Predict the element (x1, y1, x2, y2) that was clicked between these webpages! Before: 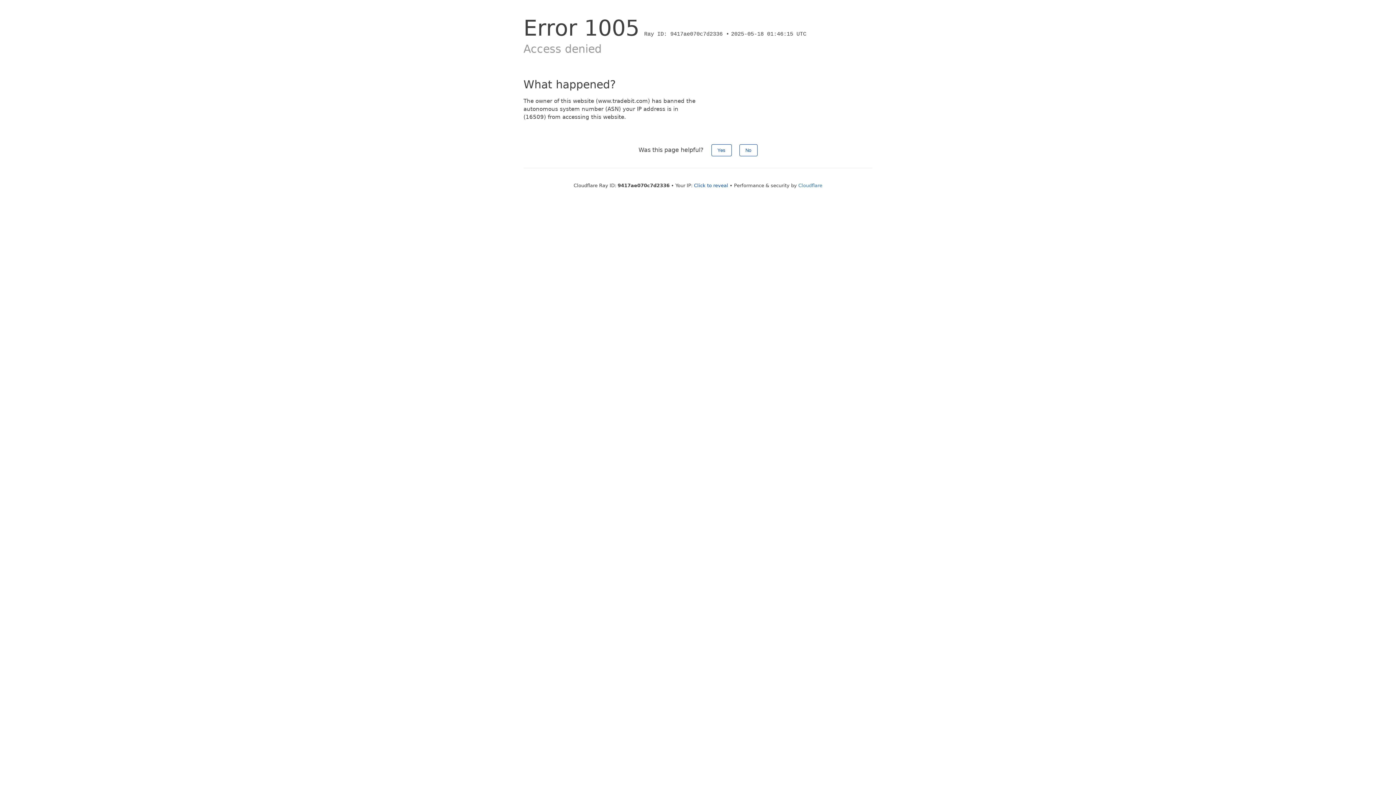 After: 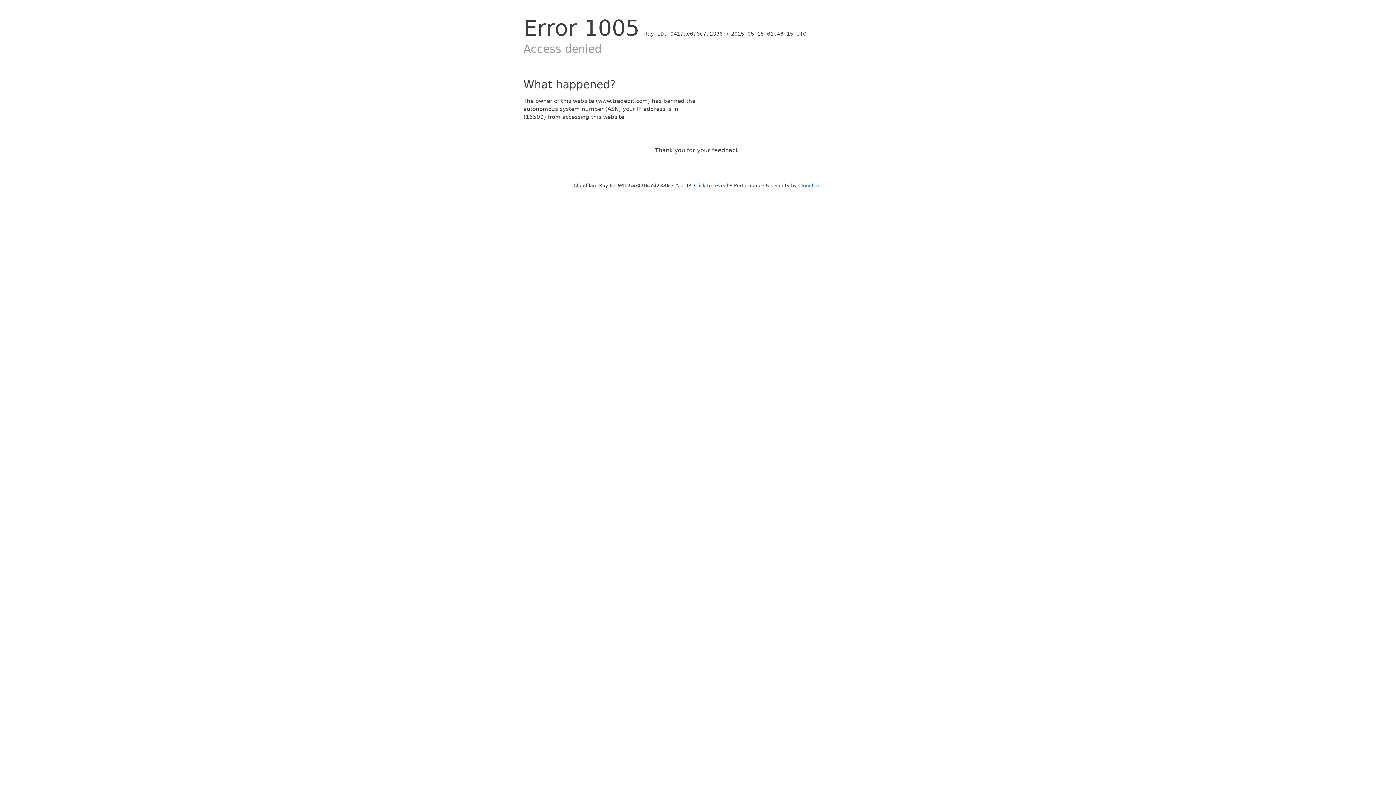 Action: label: Yes bbox: (711, 144, 731, 156)